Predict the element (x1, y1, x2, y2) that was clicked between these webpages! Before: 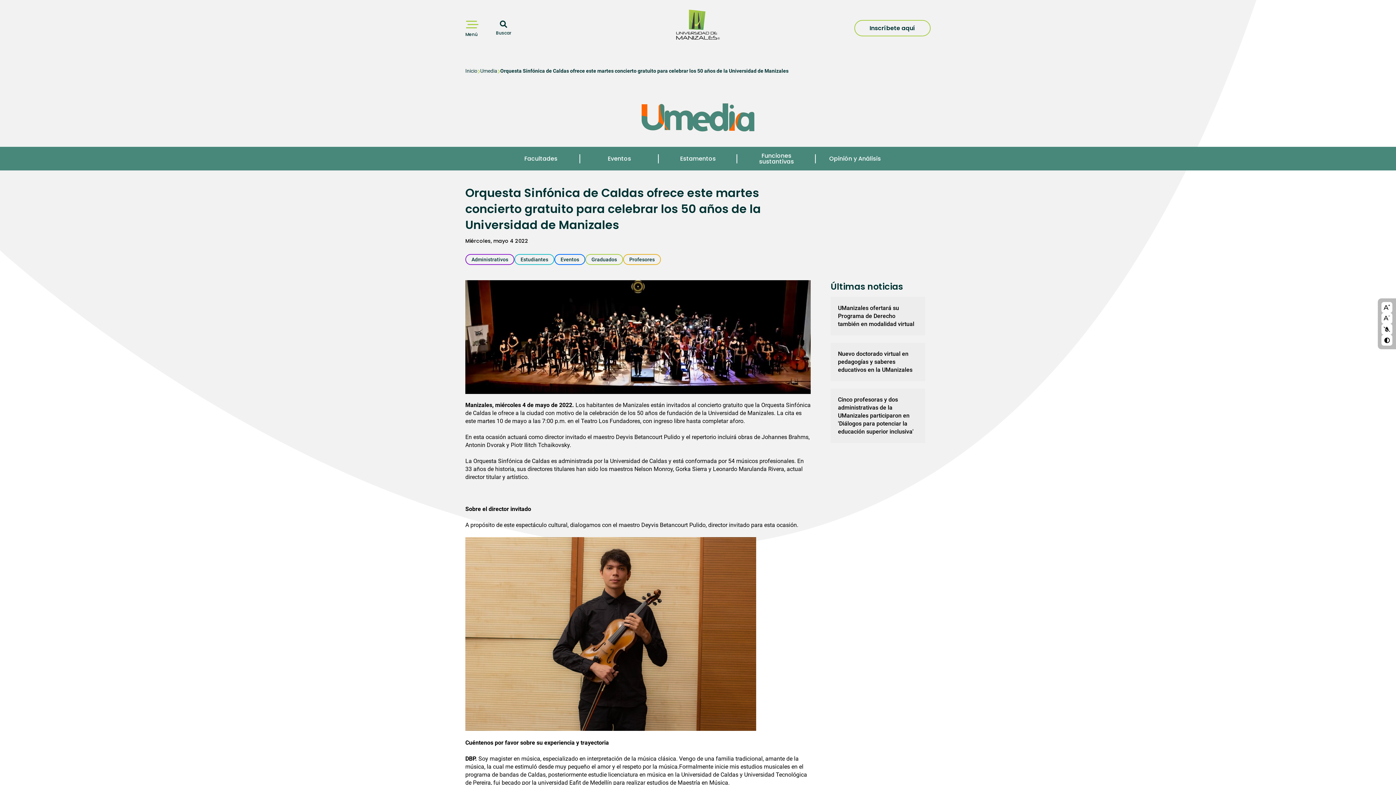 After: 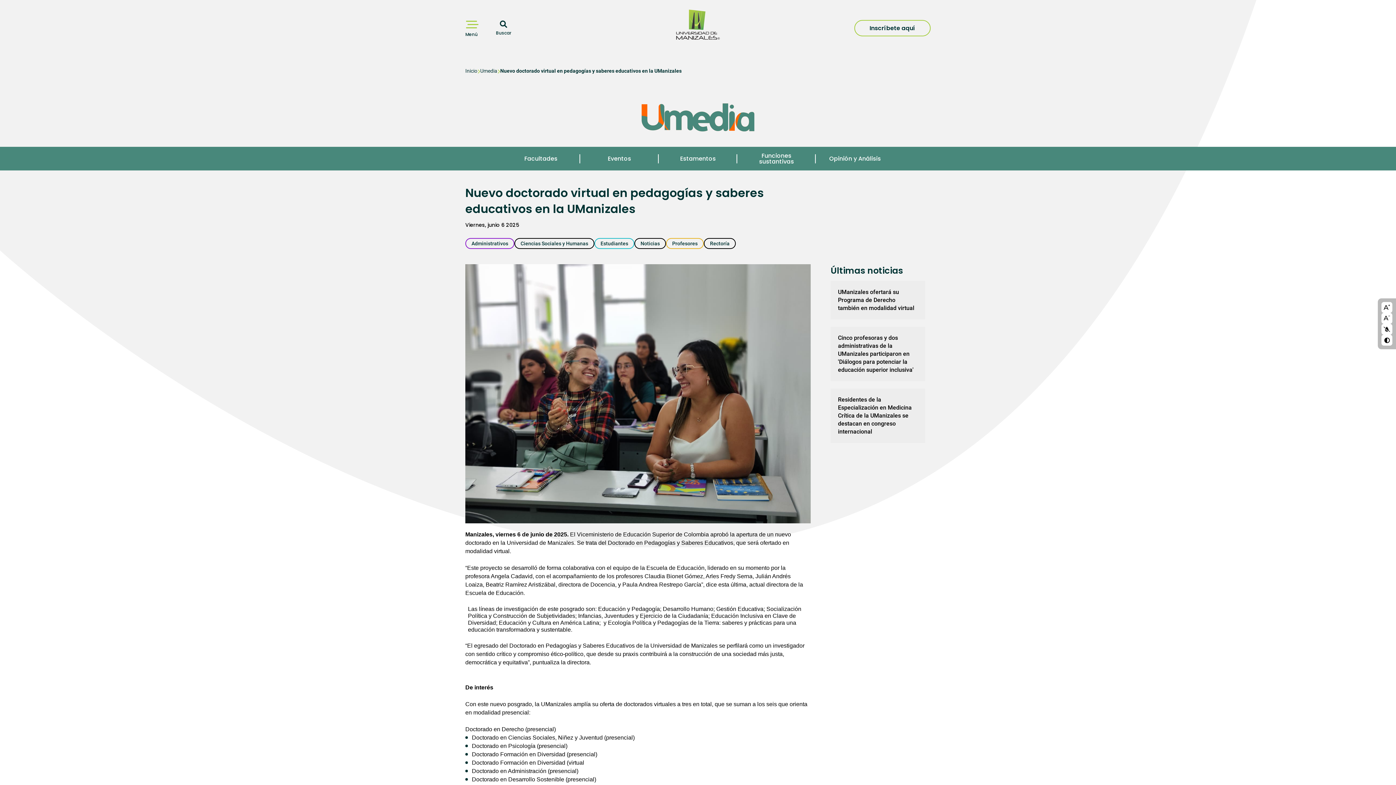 Action: bbox: (830, 342, 925, 381) label: Nuevo doctorado virtual en pedagogías y saberes educativos en la UManizales